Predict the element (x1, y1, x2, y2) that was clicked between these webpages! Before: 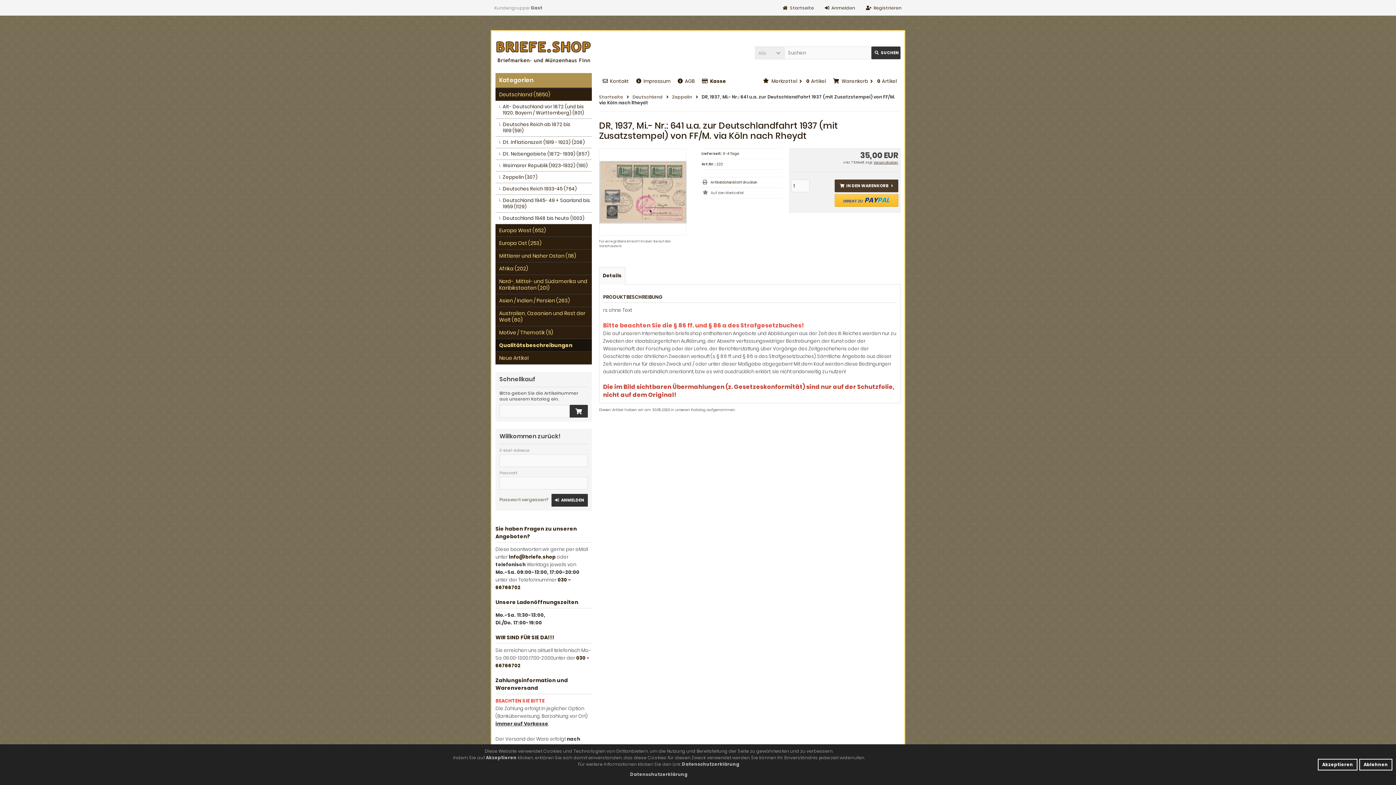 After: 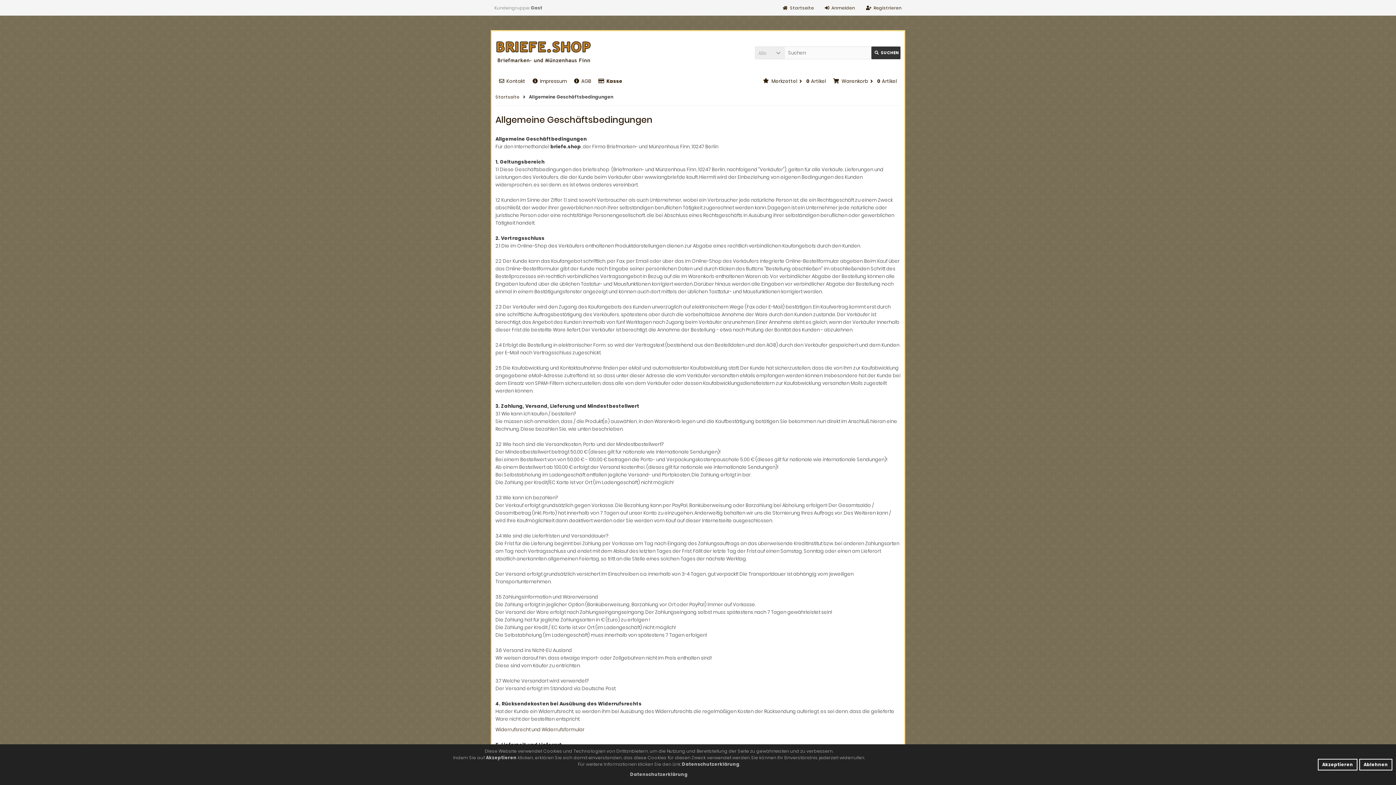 Action: label: AGB bbox: (677, 77, 694, 84)